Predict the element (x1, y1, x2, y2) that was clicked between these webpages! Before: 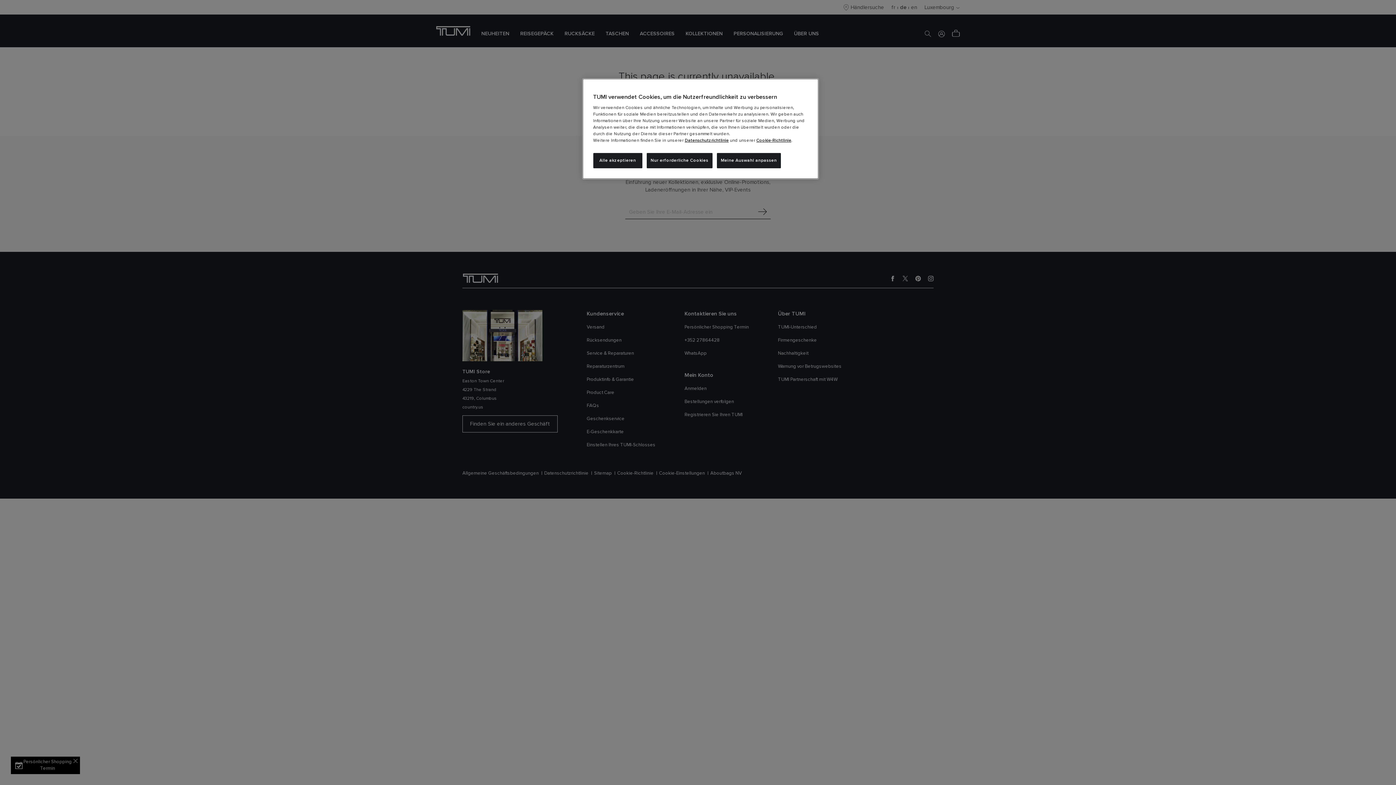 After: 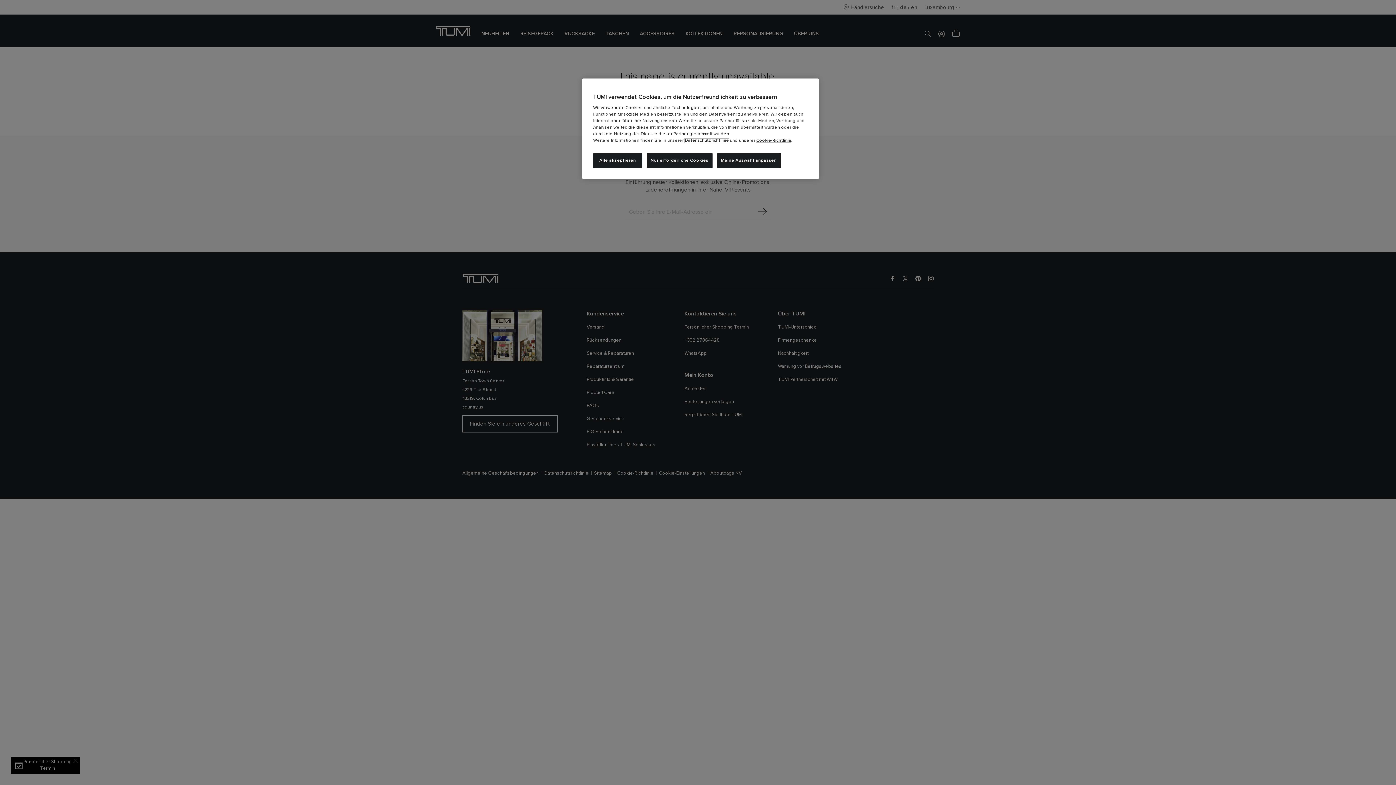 Action: label: Datenschutzrichtlinie bbox: (684, 138, 728, 142)